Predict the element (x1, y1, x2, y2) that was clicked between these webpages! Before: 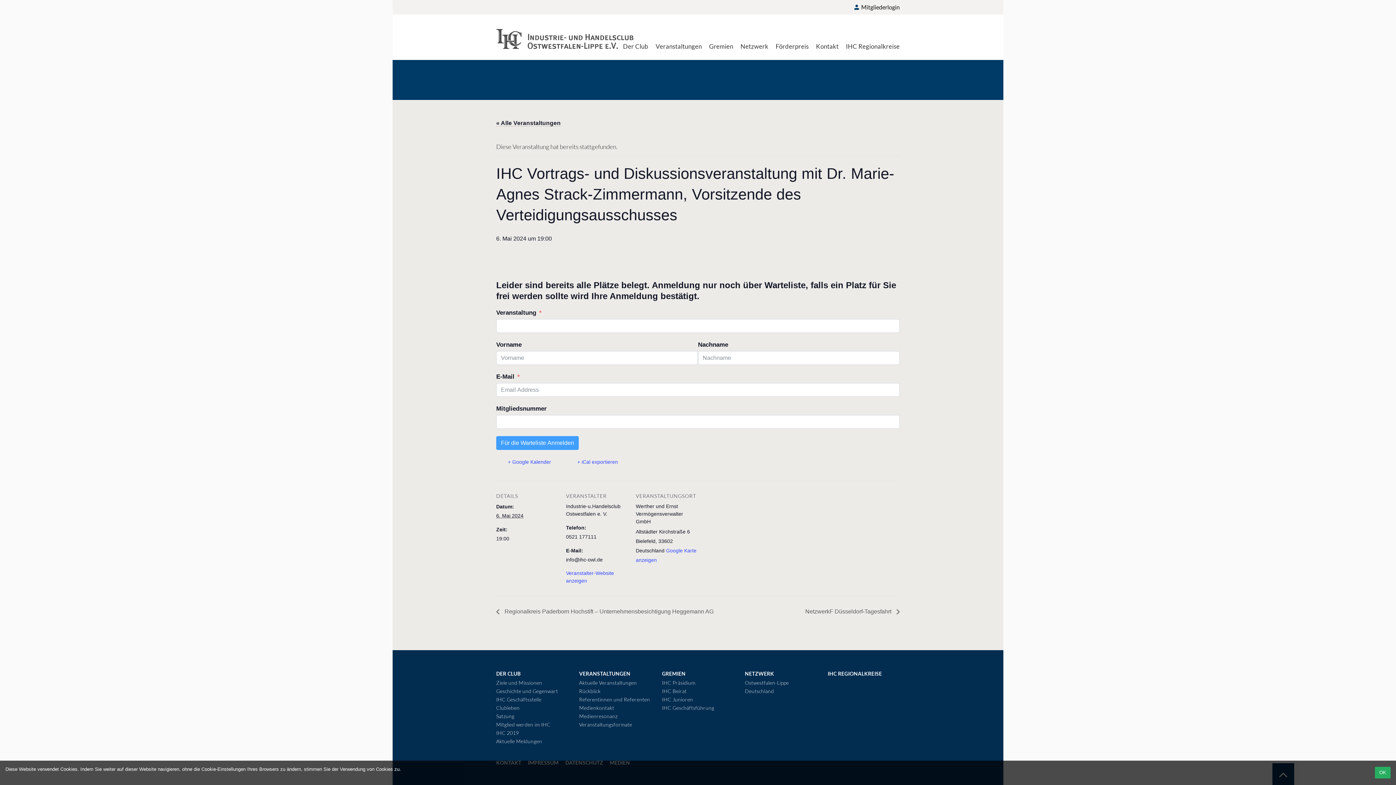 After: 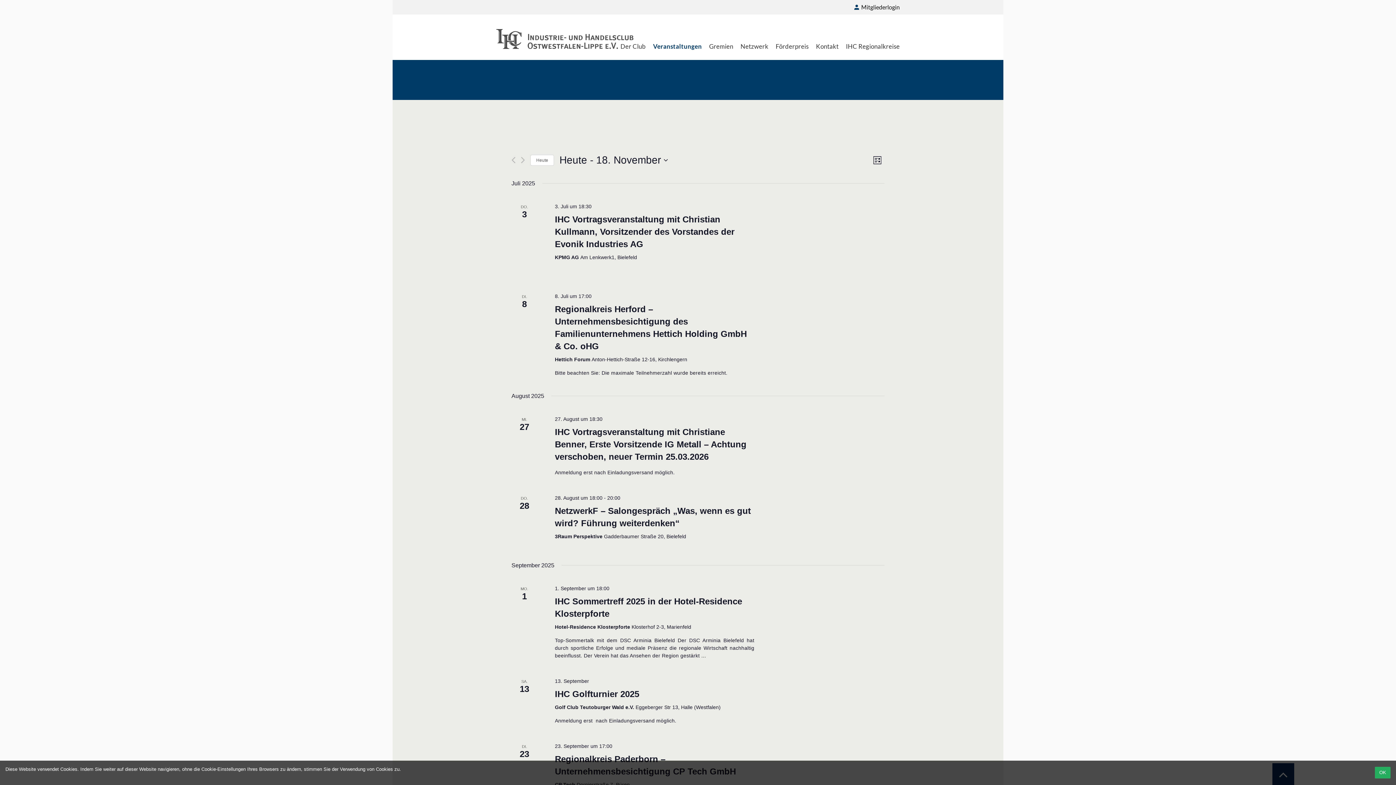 Action: label: Aktuelle Veranstaltungen bbox: (579, 679, 636, 686)